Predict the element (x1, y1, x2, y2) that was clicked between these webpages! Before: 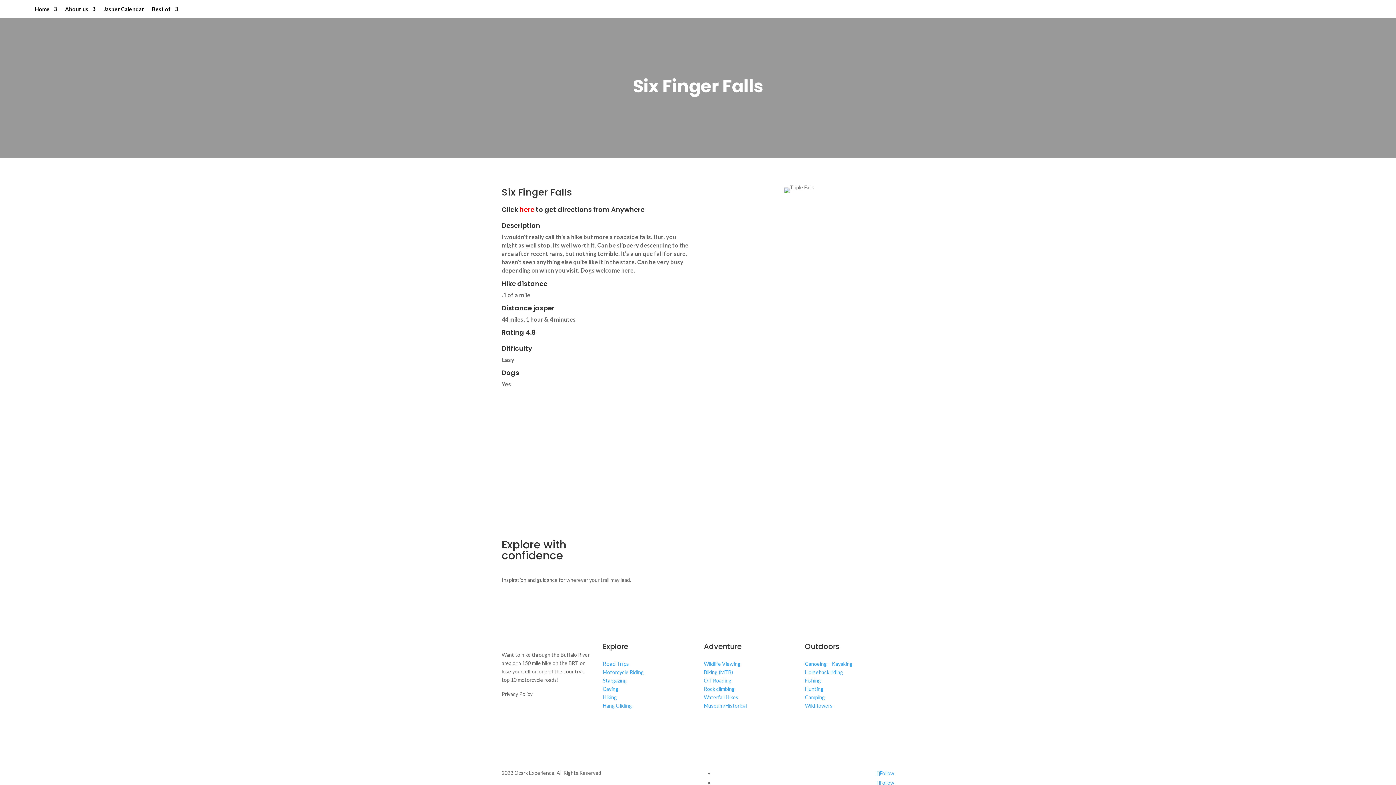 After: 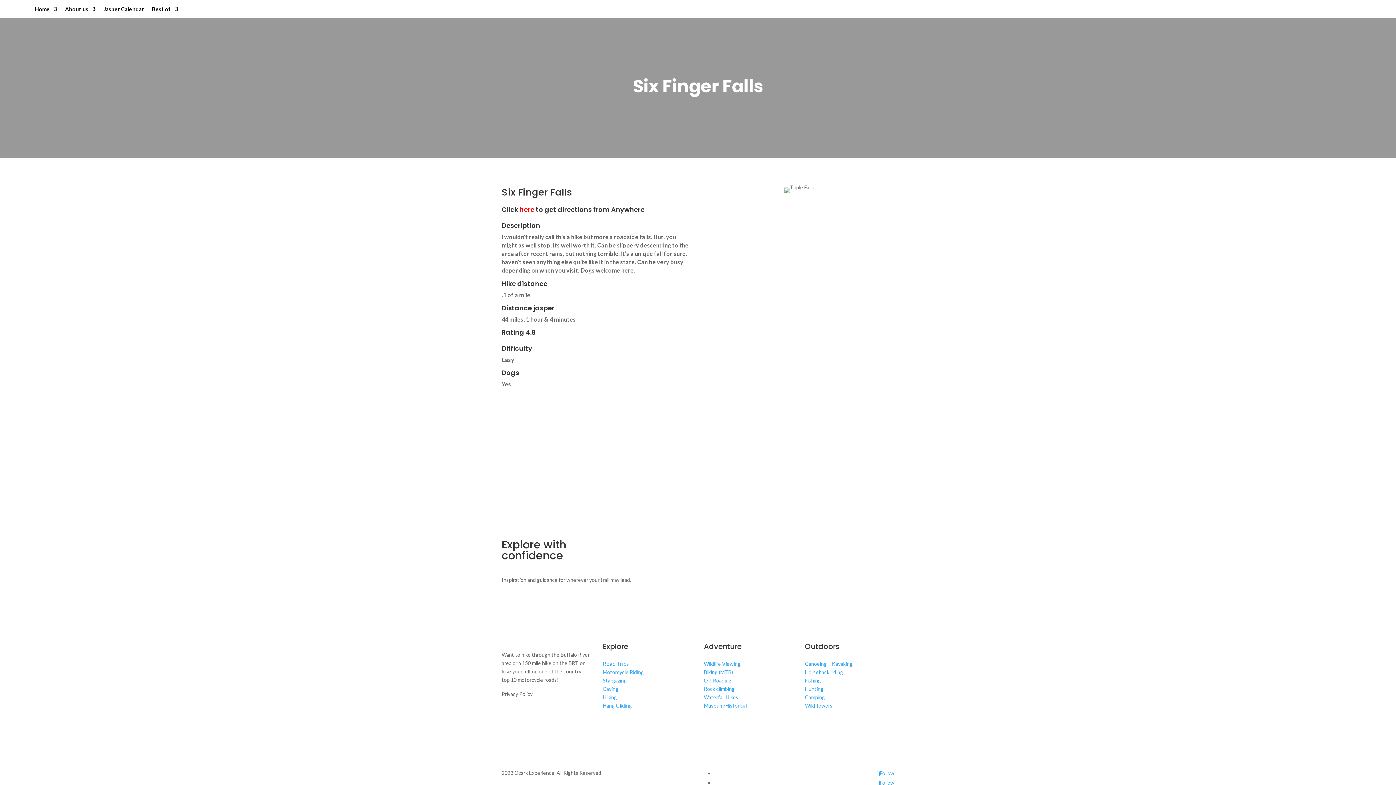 Action: bbox: (877, 770, 894, 776) label: Follow